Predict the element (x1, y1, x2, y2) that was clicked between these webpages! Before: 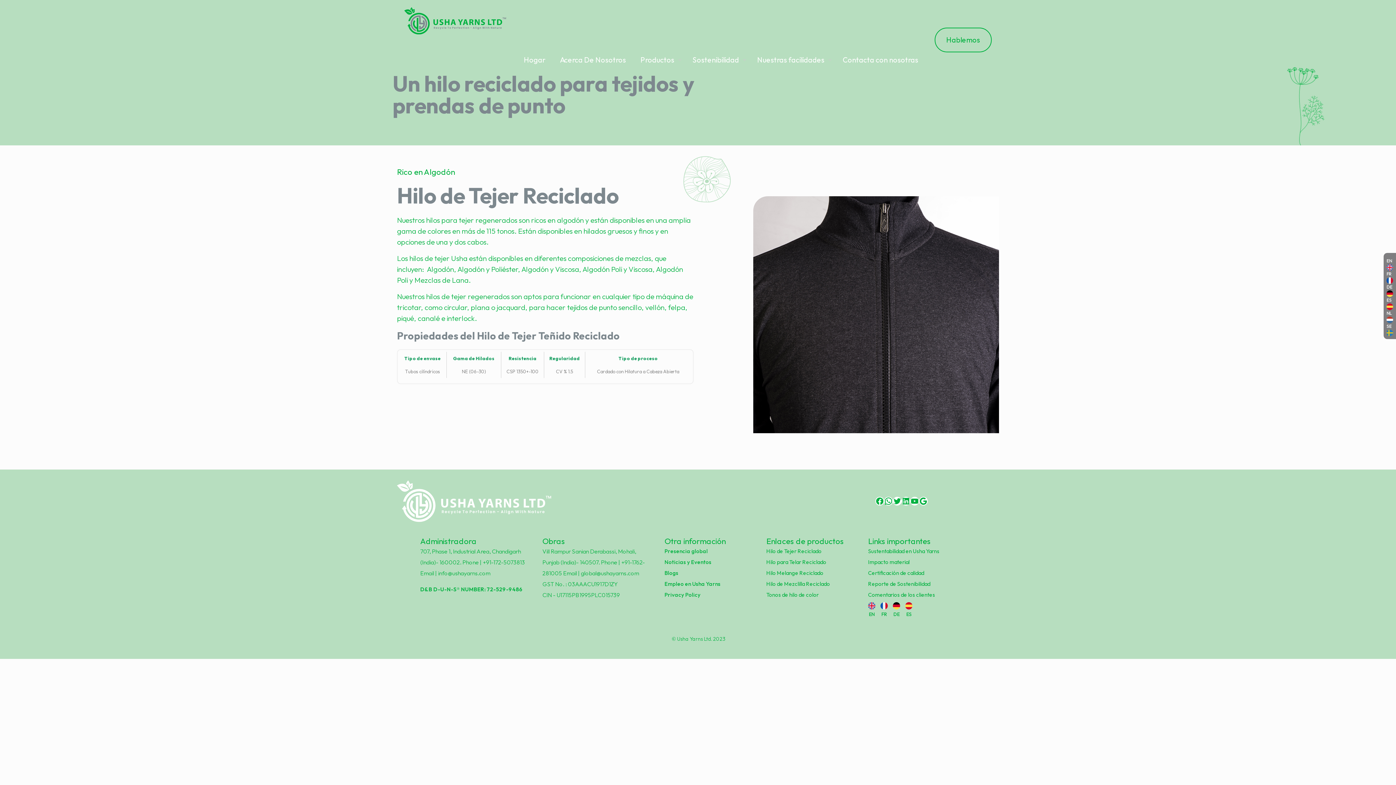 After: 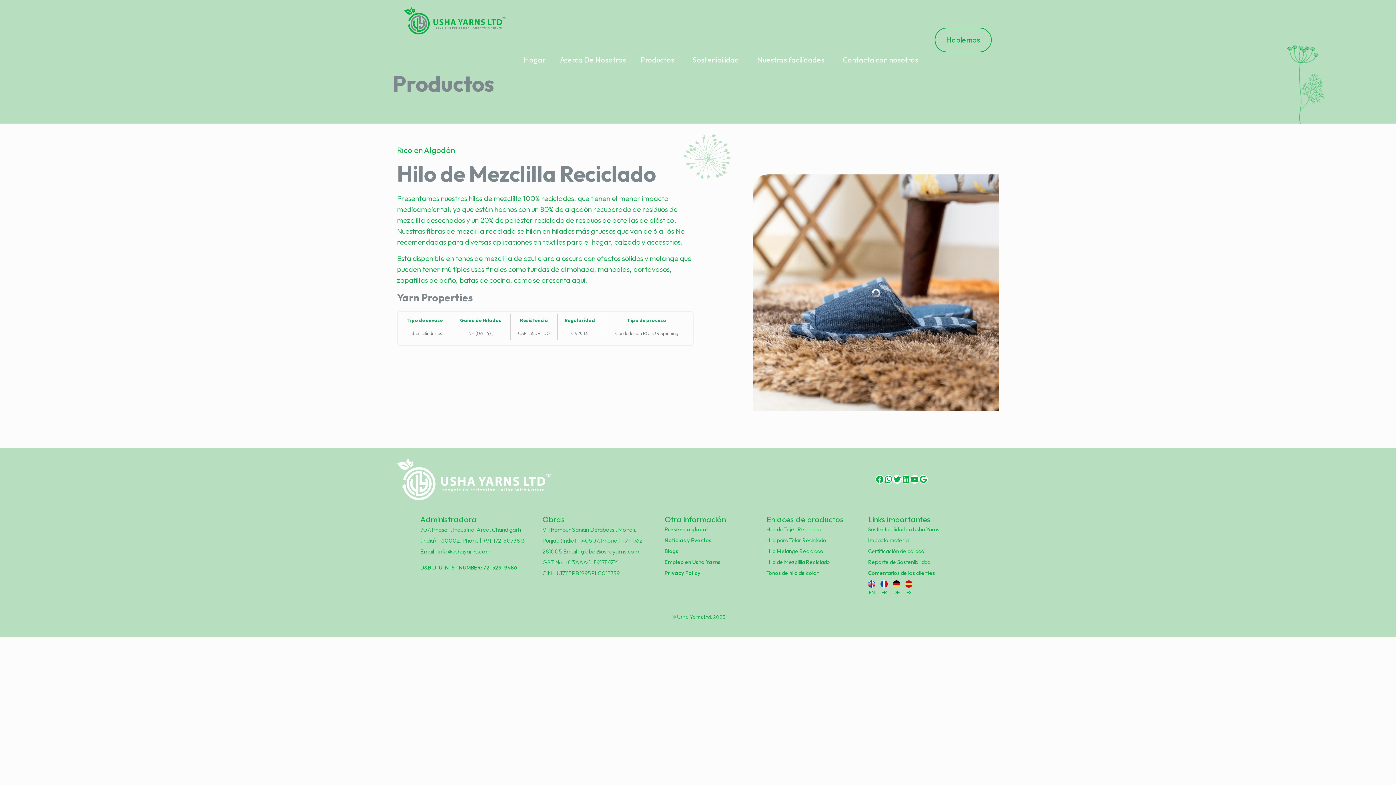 Action: bbox: (766, 578, 853, 589) label: Hilo de Mezclilla Reciclado